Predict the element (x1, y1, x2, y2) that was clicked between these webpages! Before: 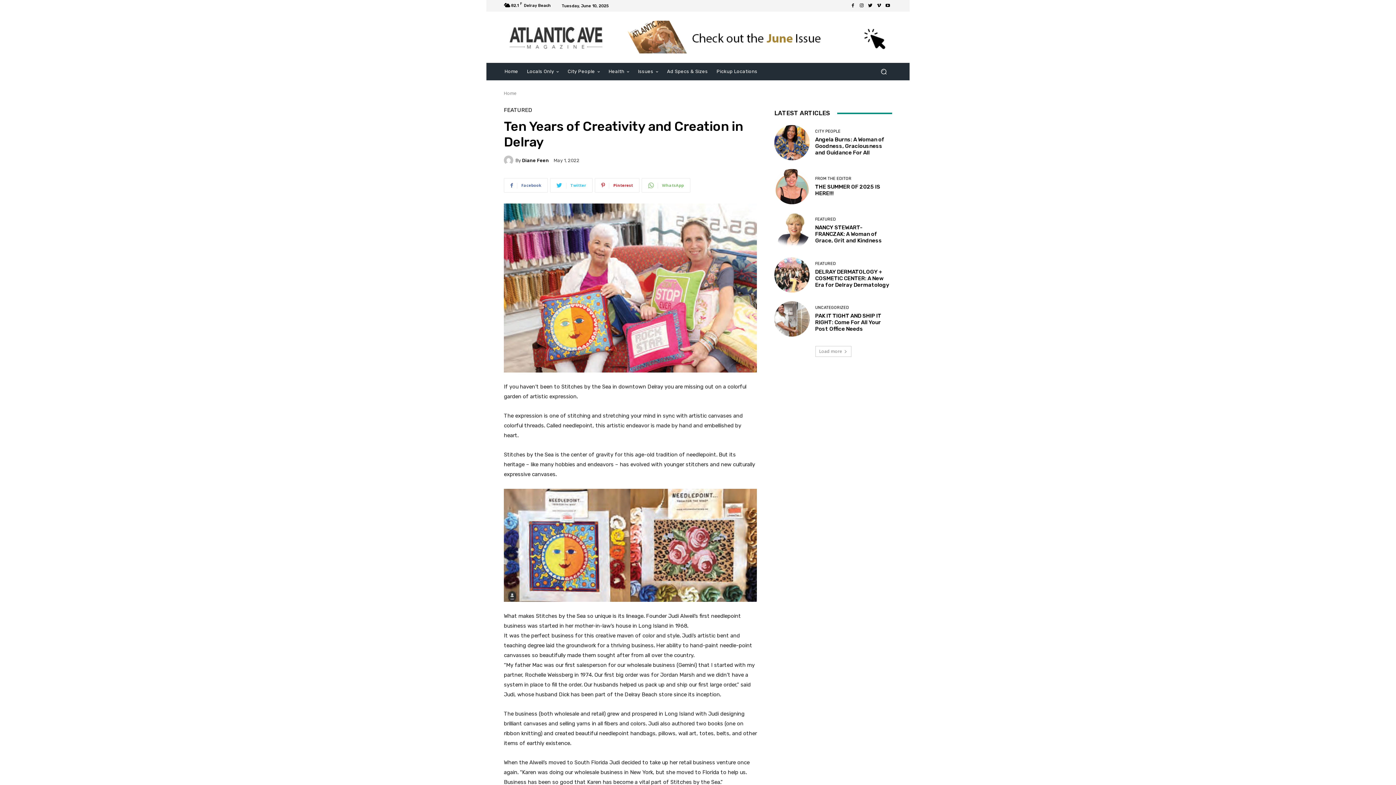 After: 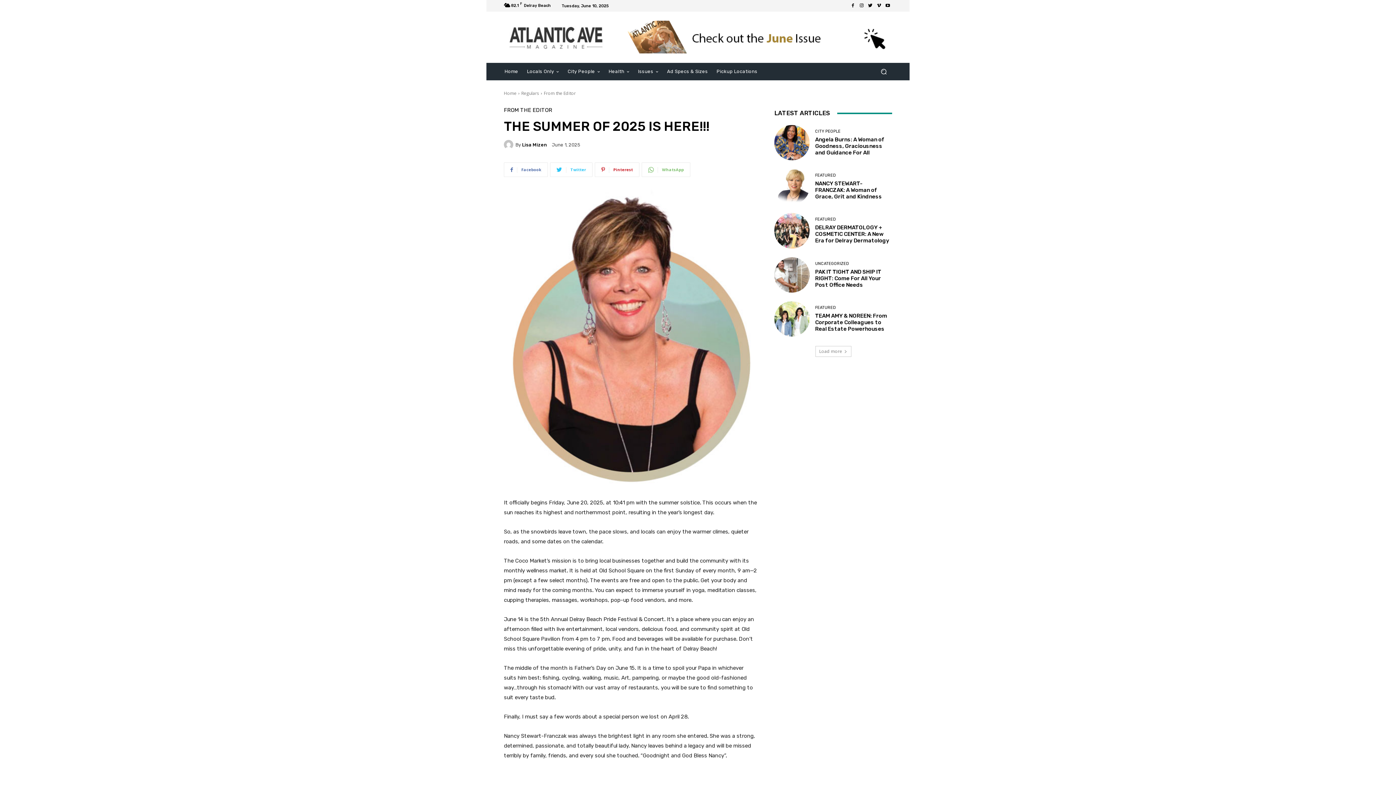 Action: bbox: (774, 169, 809, 204)